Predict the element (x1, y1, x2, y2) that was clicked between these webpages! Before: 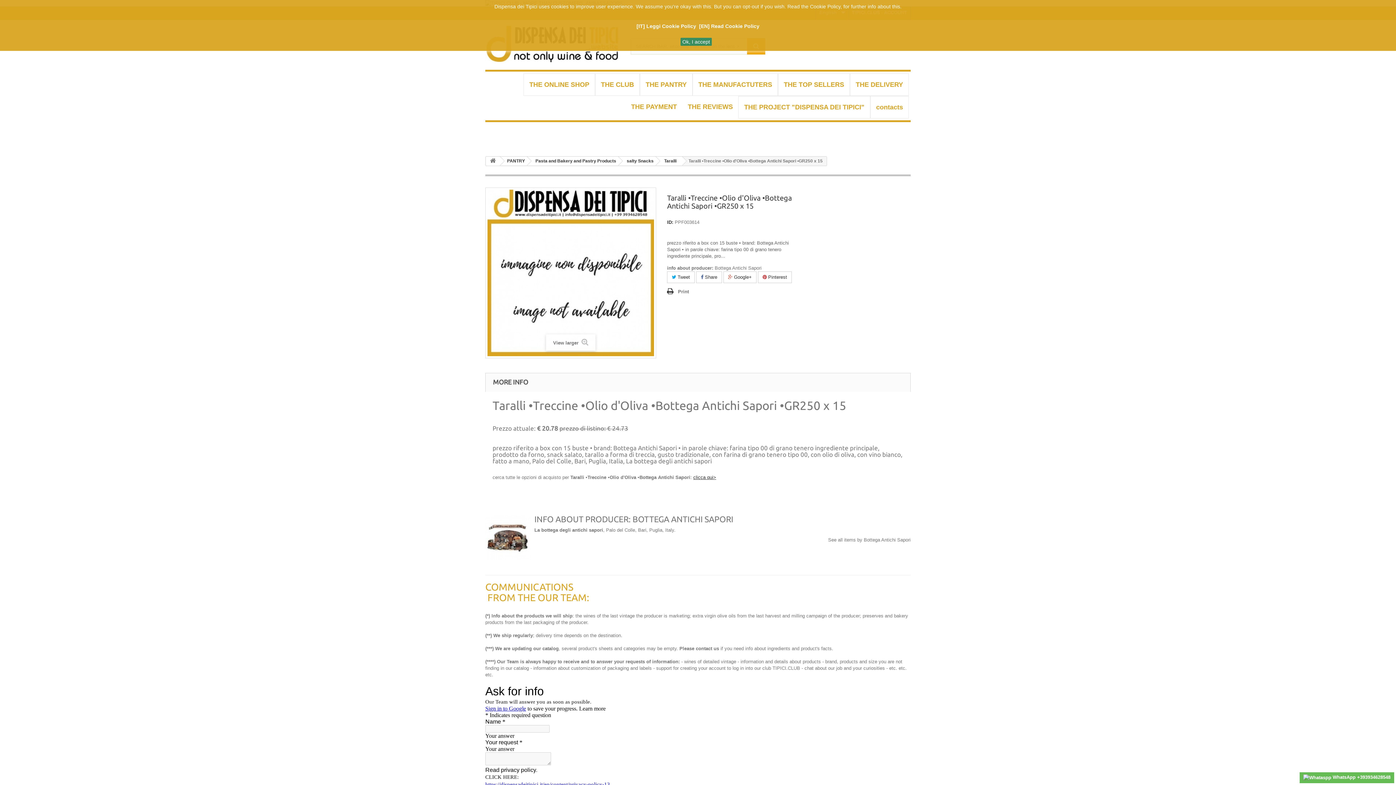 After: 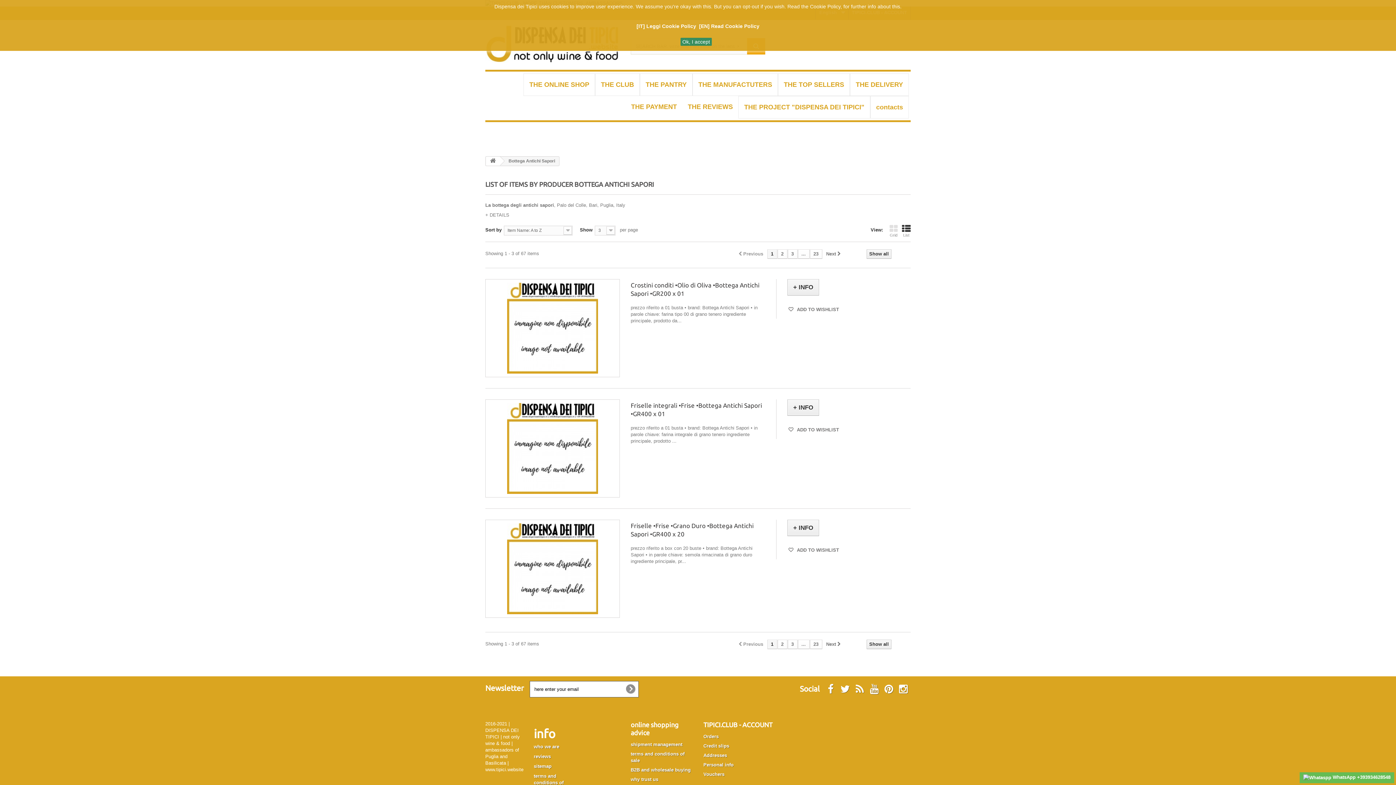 Action: bbox: (828, 537, 910, 542) label: See all items by Bottega Antichi Sapori